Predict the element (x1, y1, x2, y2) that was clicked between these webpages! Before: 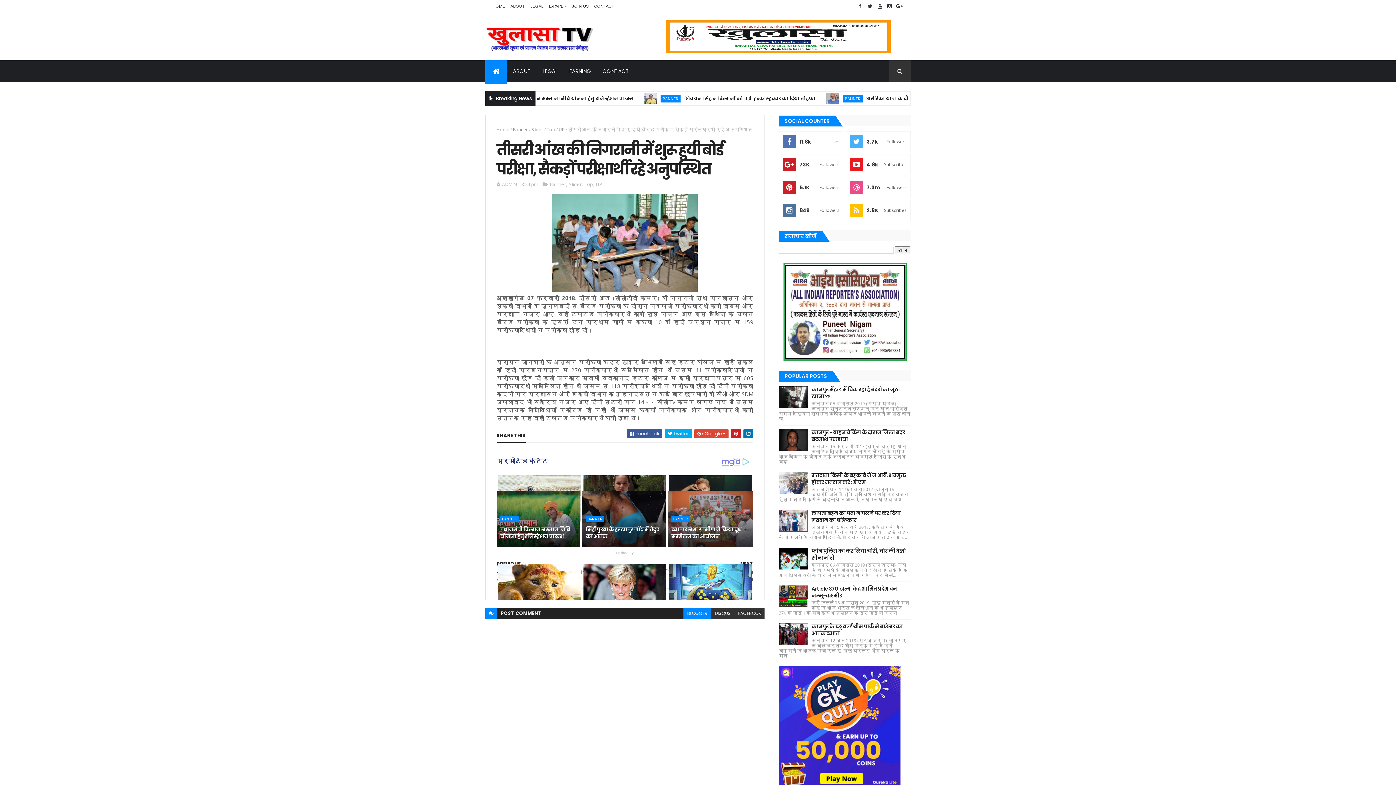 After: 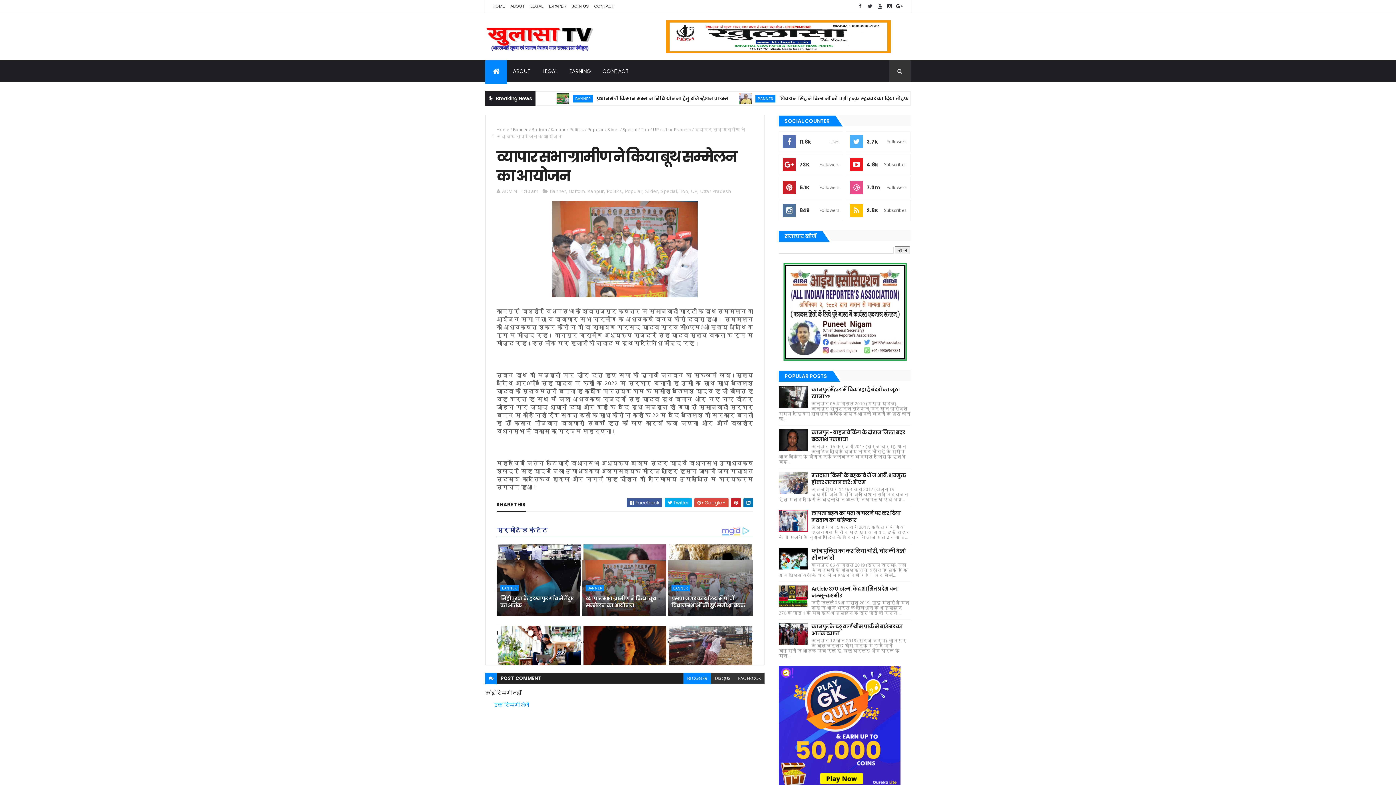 Action: label: व्यापार सभा ग्रामीण ने किया बूथ सम्मेलन का आयोजन bbox: (671, 522, 749, 544)